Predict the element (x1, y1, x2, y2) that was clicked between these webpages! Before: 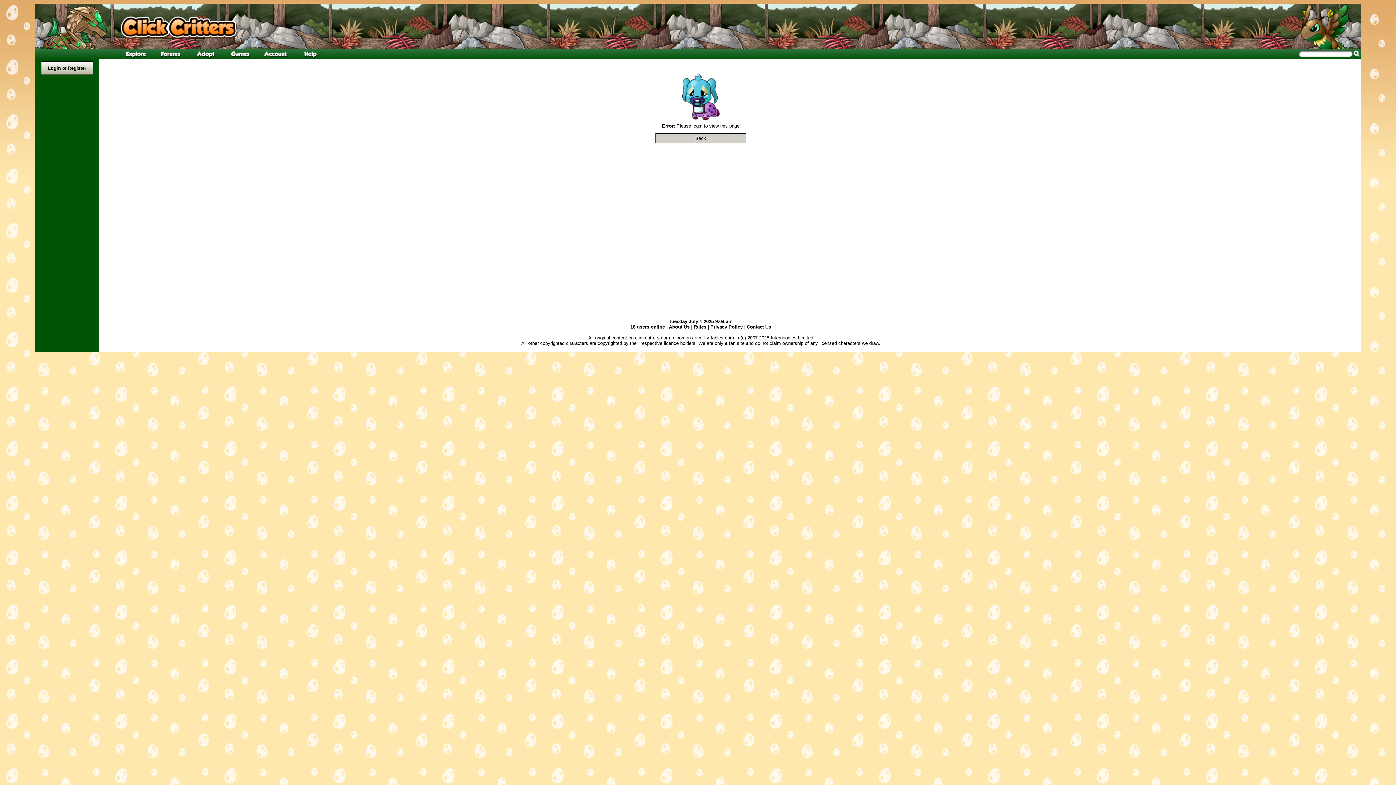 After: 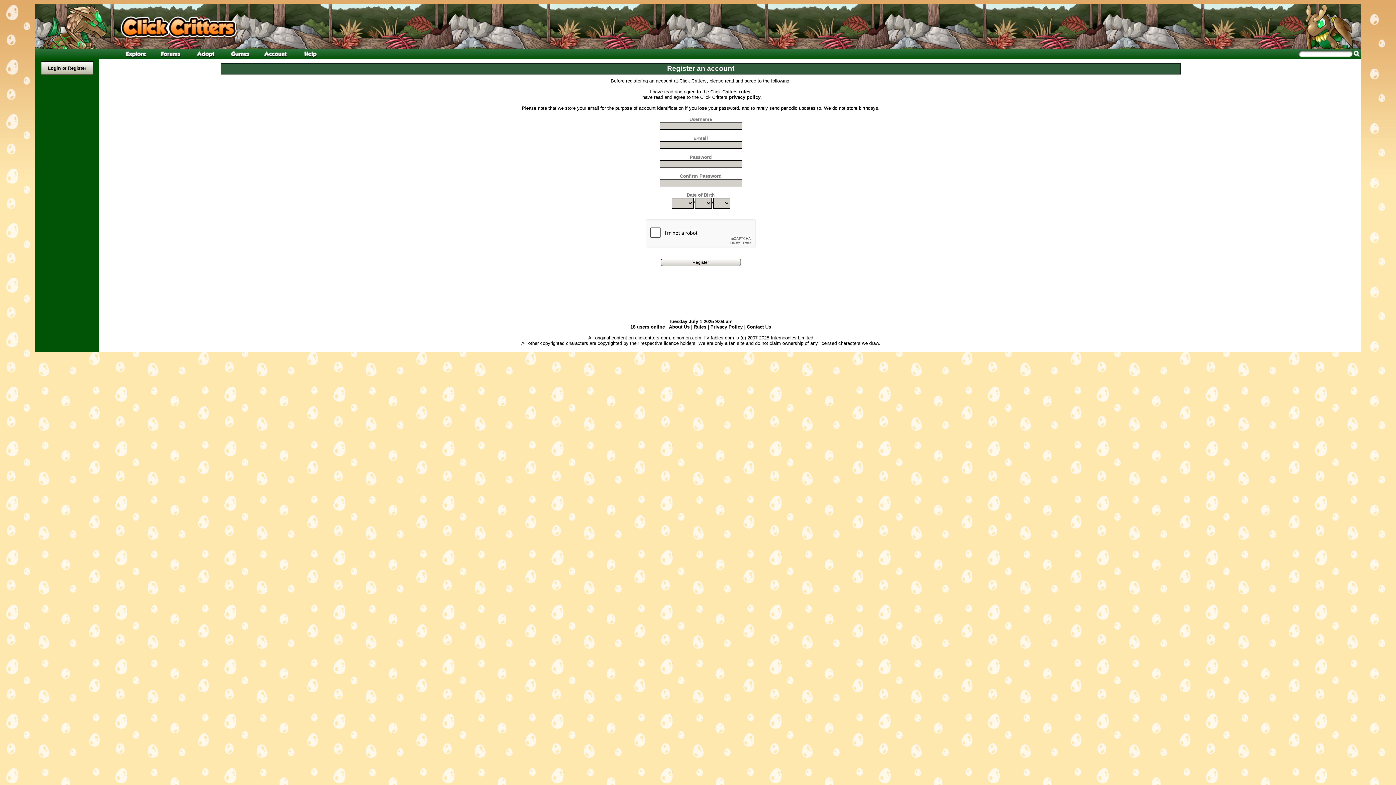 Action: label: Register bbox: (67, 65, 86, 70)